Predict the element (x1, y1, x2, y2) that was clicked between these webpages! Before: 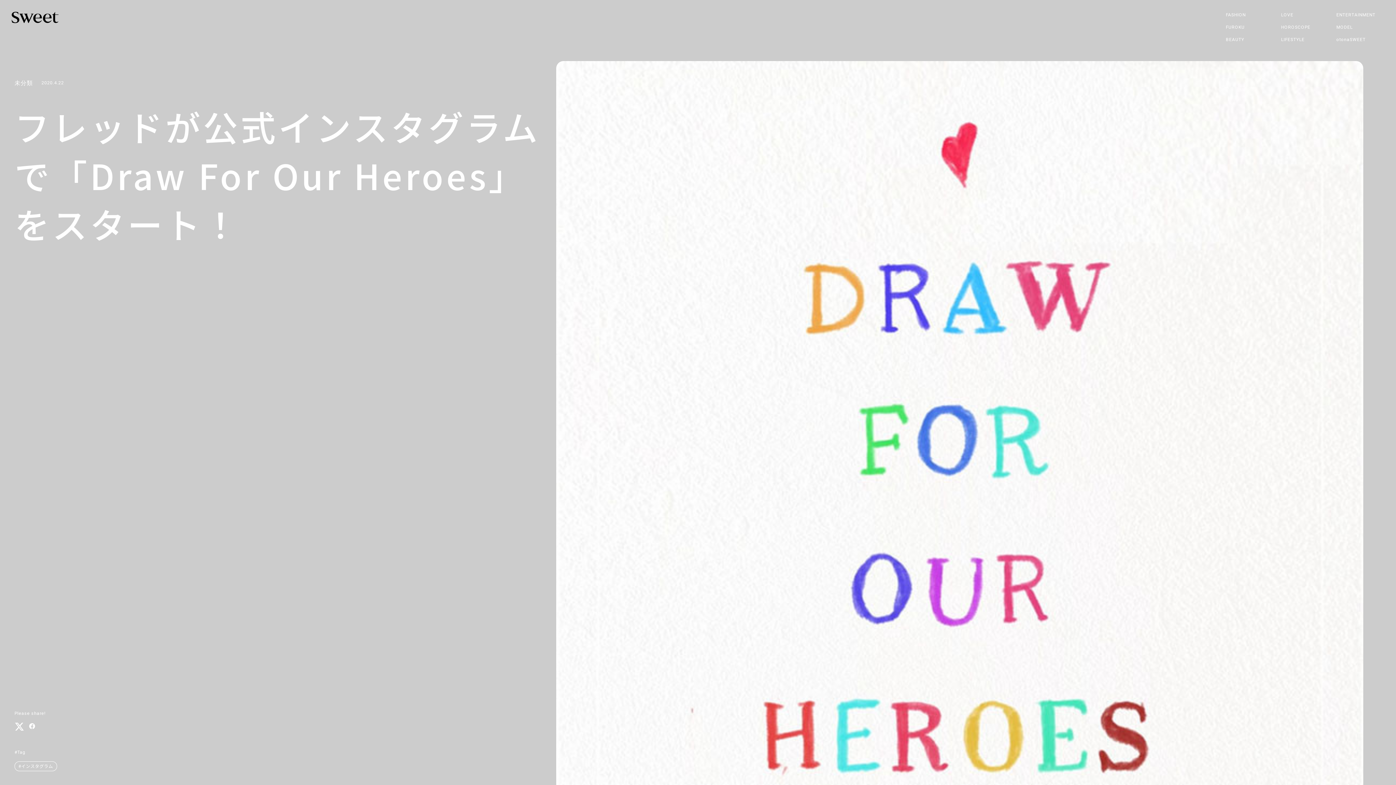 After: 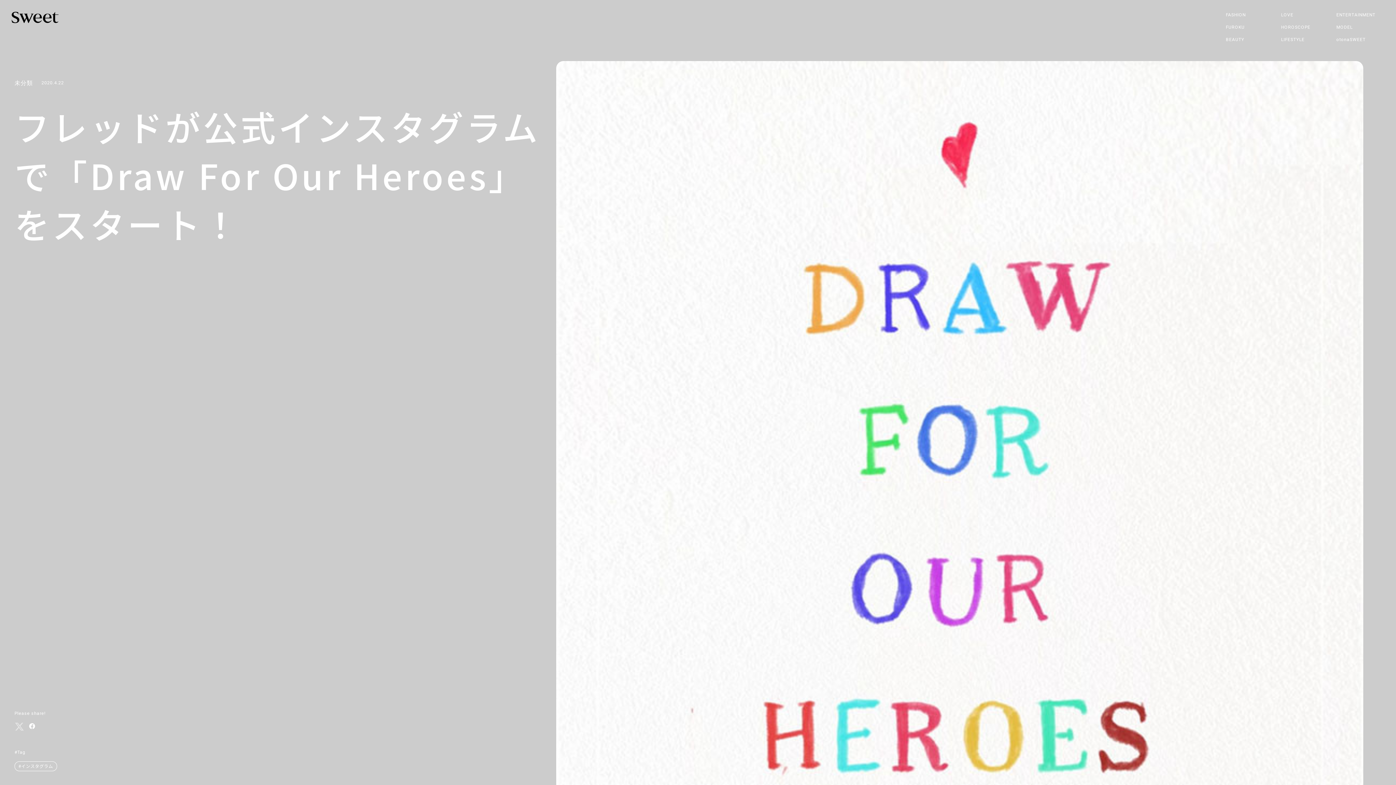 Action: bbox: (14, 721, 25, 732)